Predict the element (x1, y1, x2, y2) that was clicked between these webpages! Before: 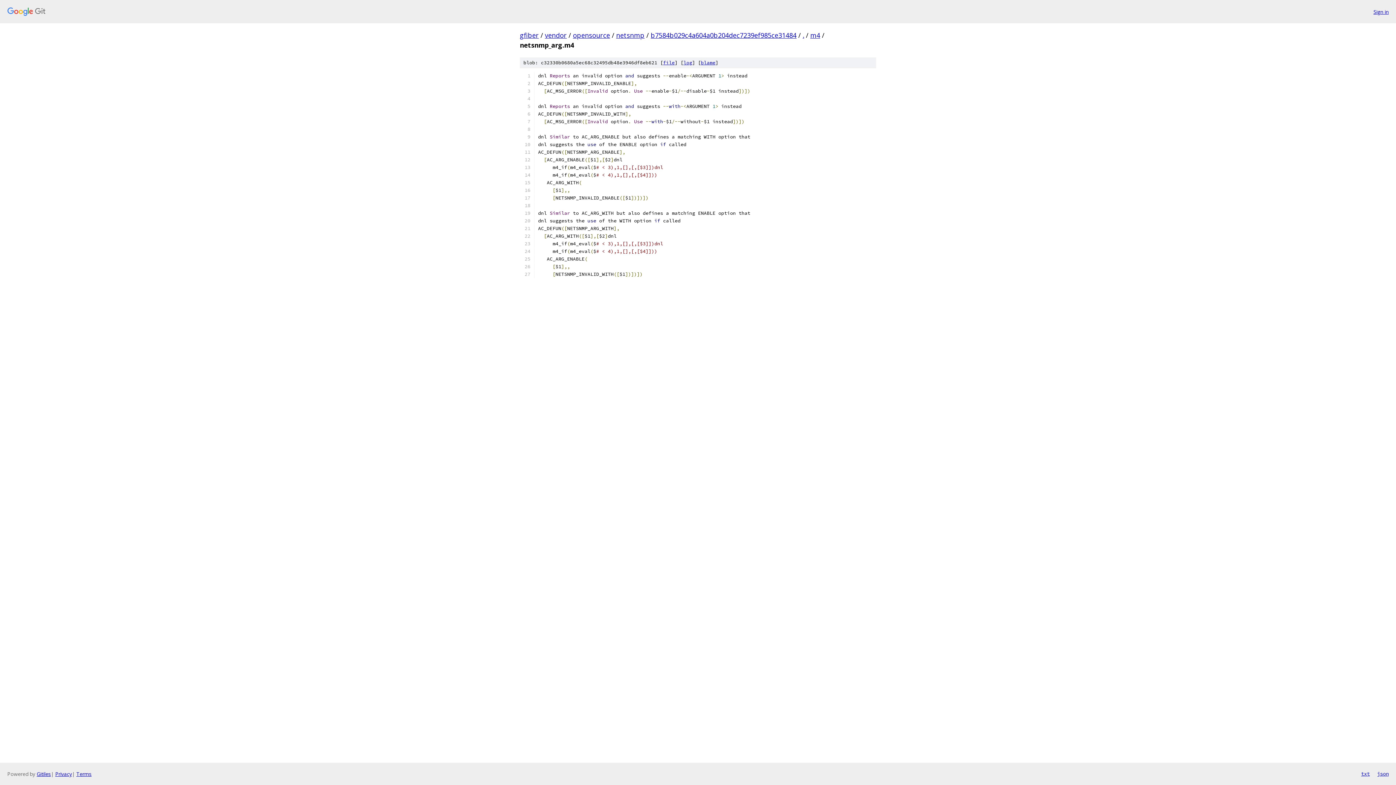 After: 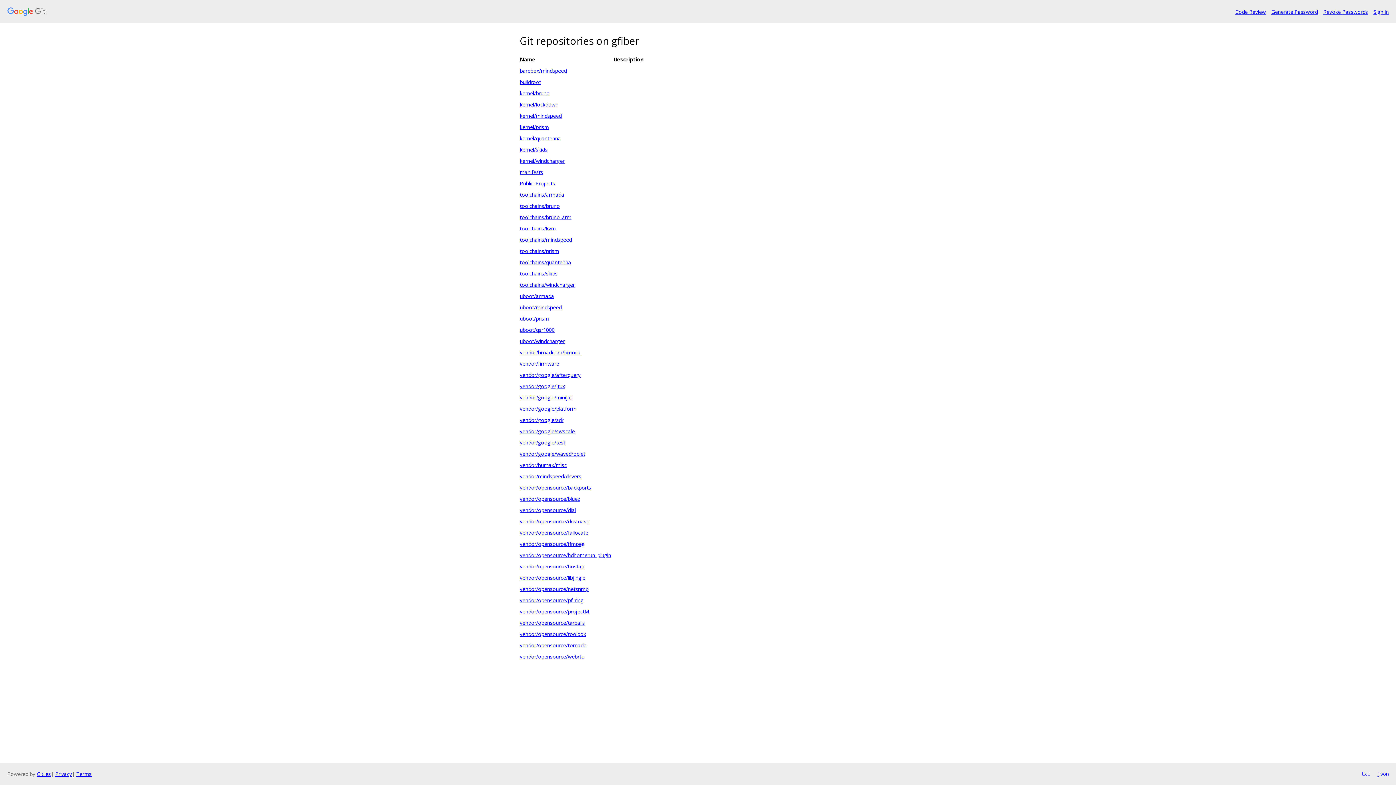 Action: label: gfiber bbox: (520, 30, 538, 39)